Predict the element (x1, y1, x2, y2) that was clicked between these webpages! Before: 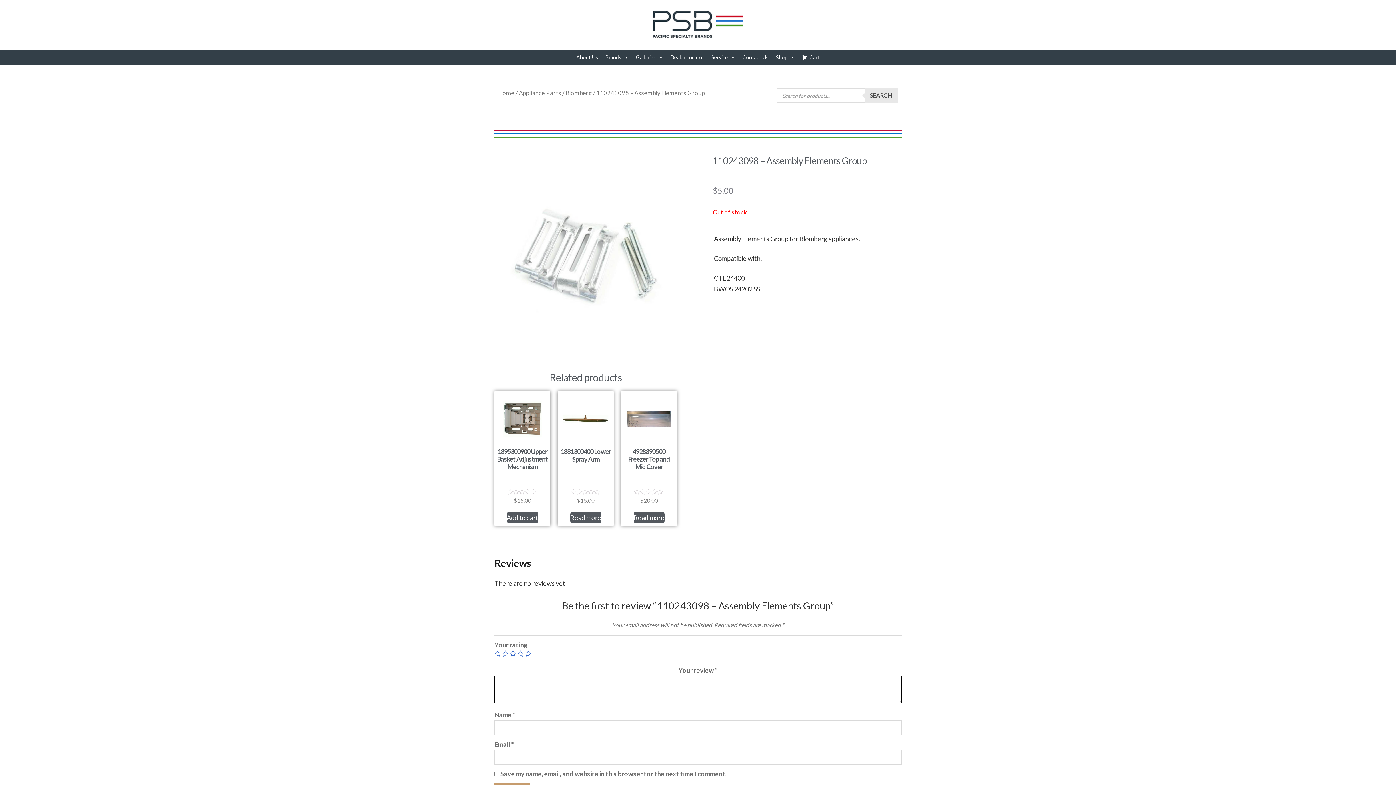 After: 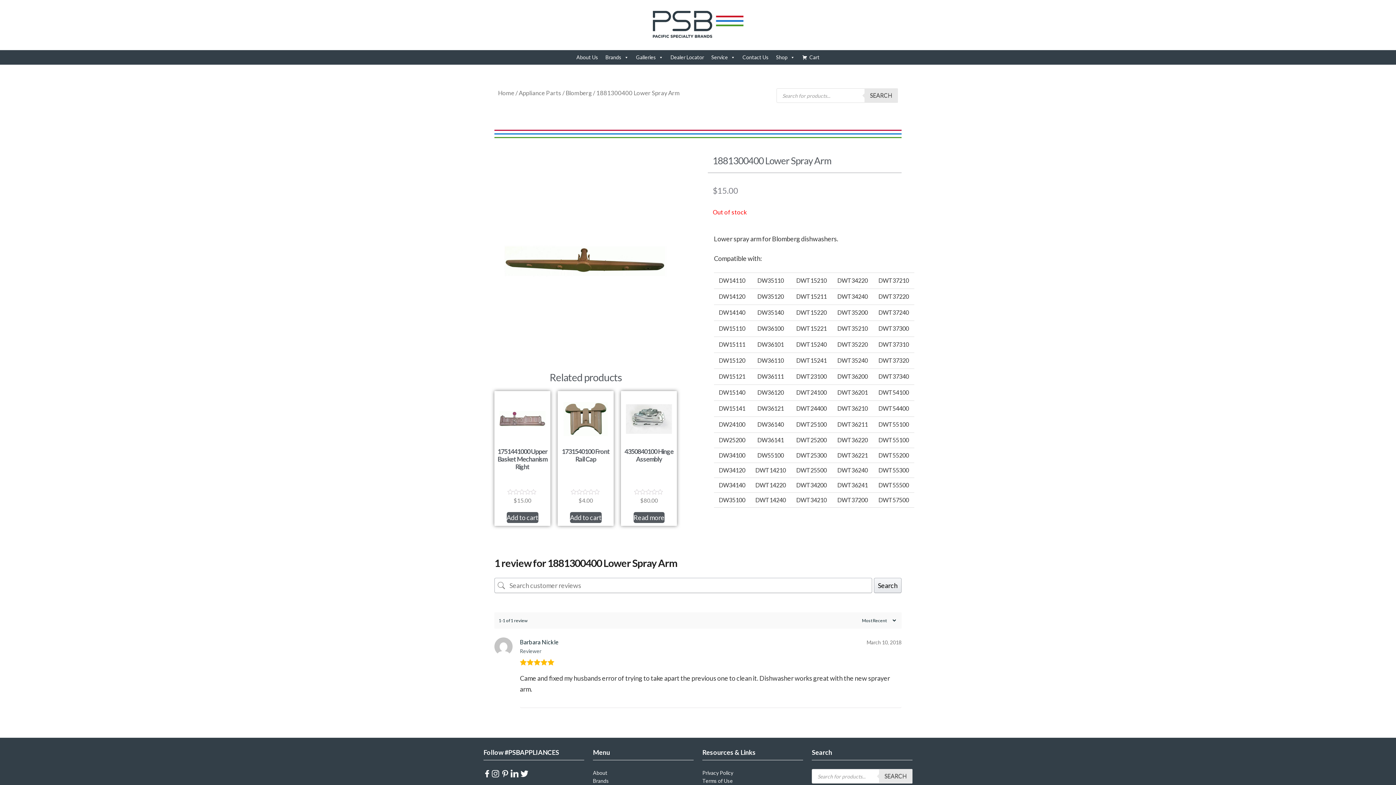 Action: bbox: (560, 393, 611, 505) label: 1881300400 Lower Spray Arm
Rated
0
out of 5
$15.00